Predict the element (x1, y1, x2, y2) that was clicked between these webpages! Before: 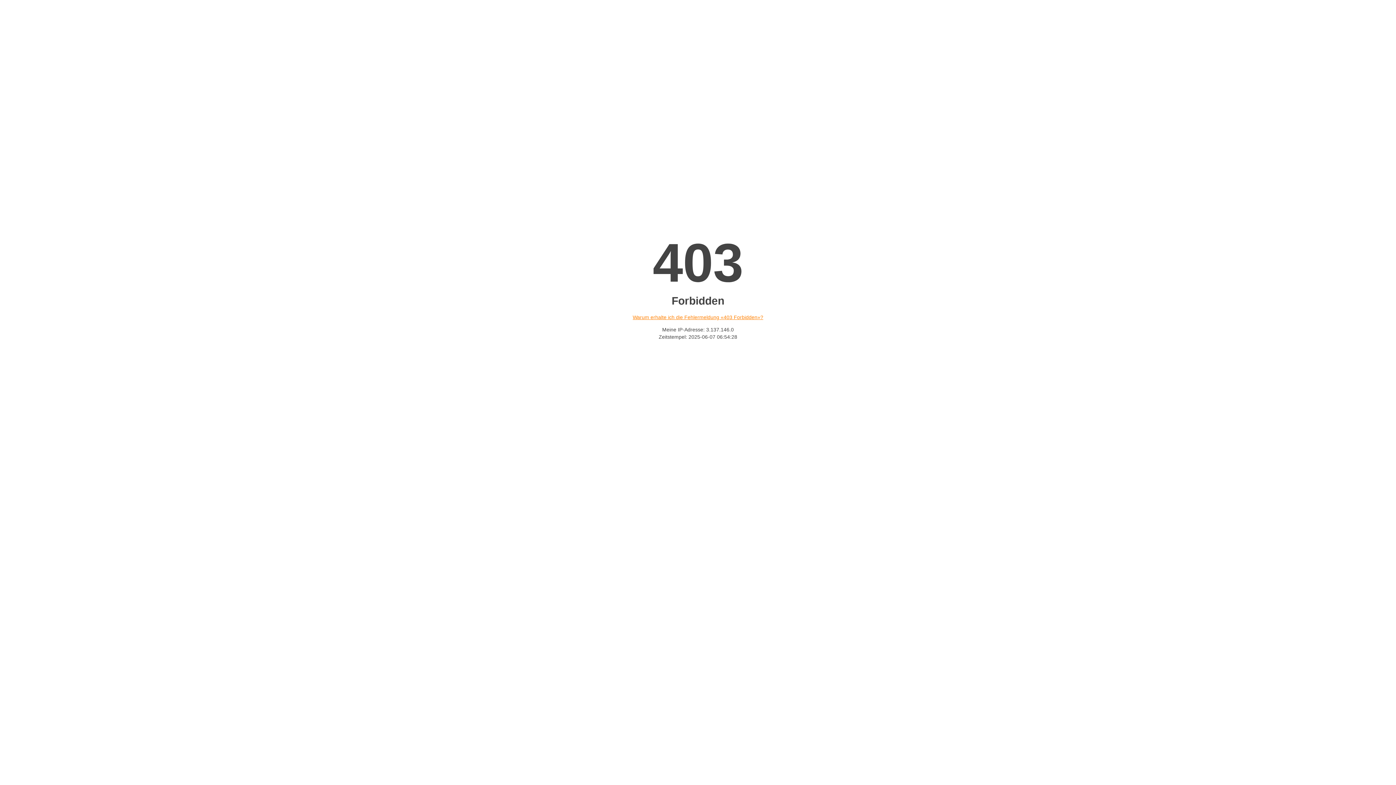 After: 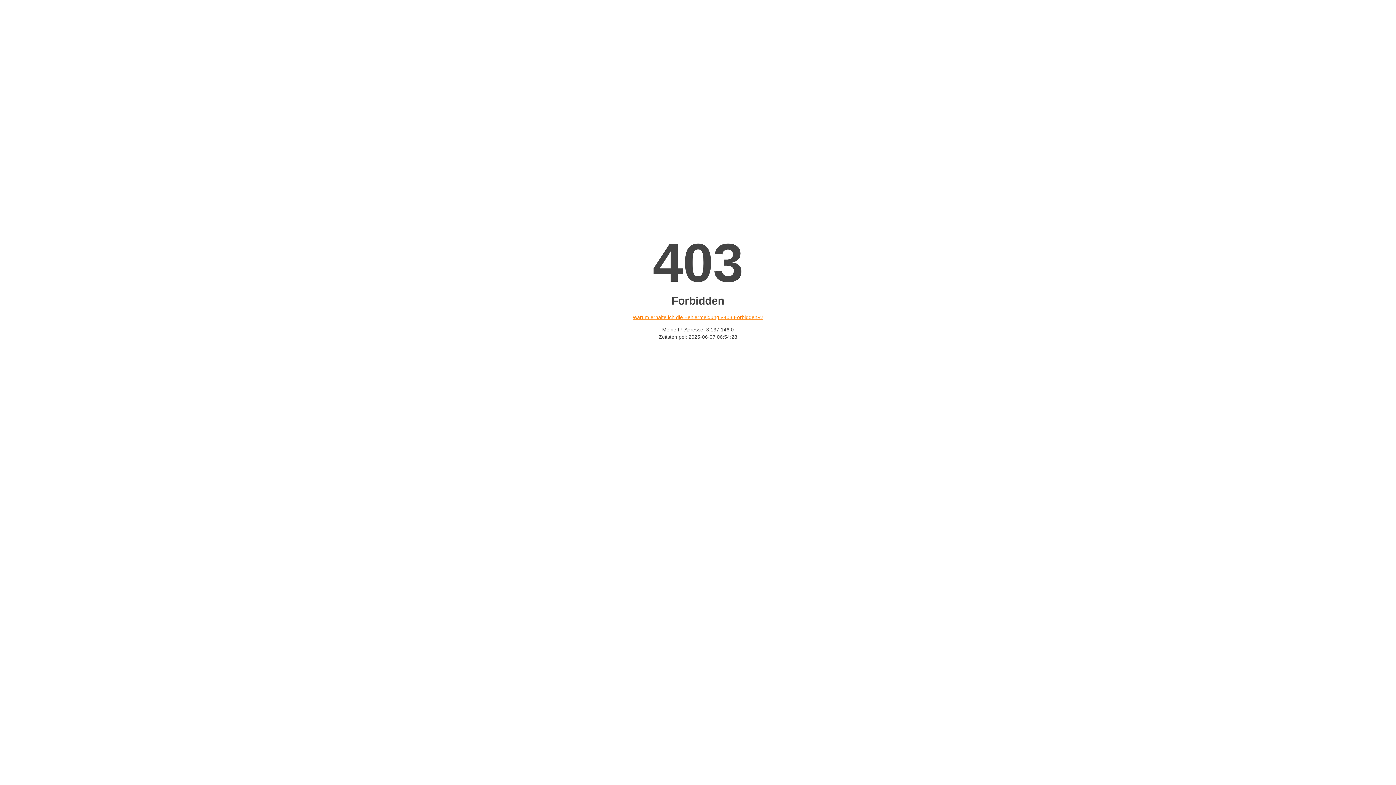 Action: bbox: (632, 314, 763, 320) label: Warum erhalte ich die Fehlermeldung «403 Forbidden»?